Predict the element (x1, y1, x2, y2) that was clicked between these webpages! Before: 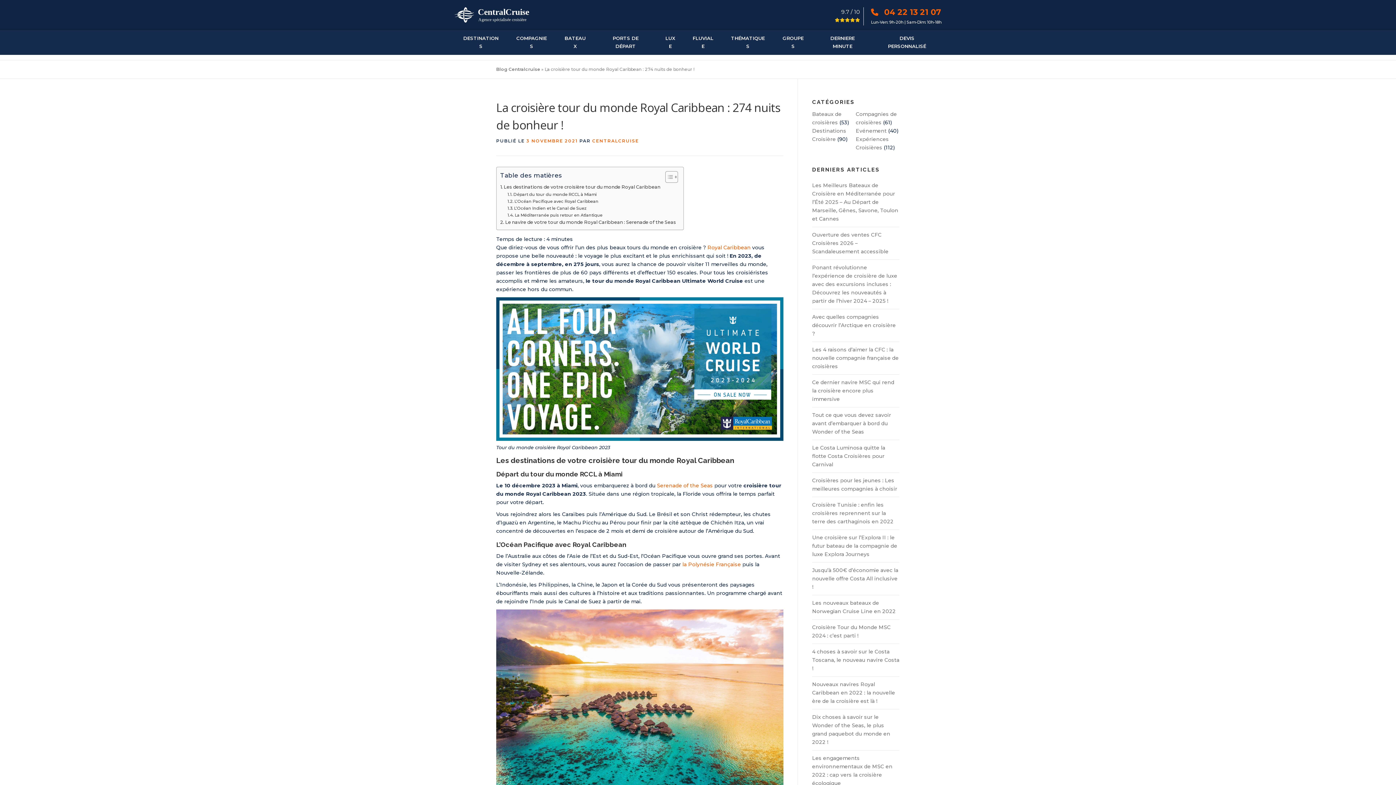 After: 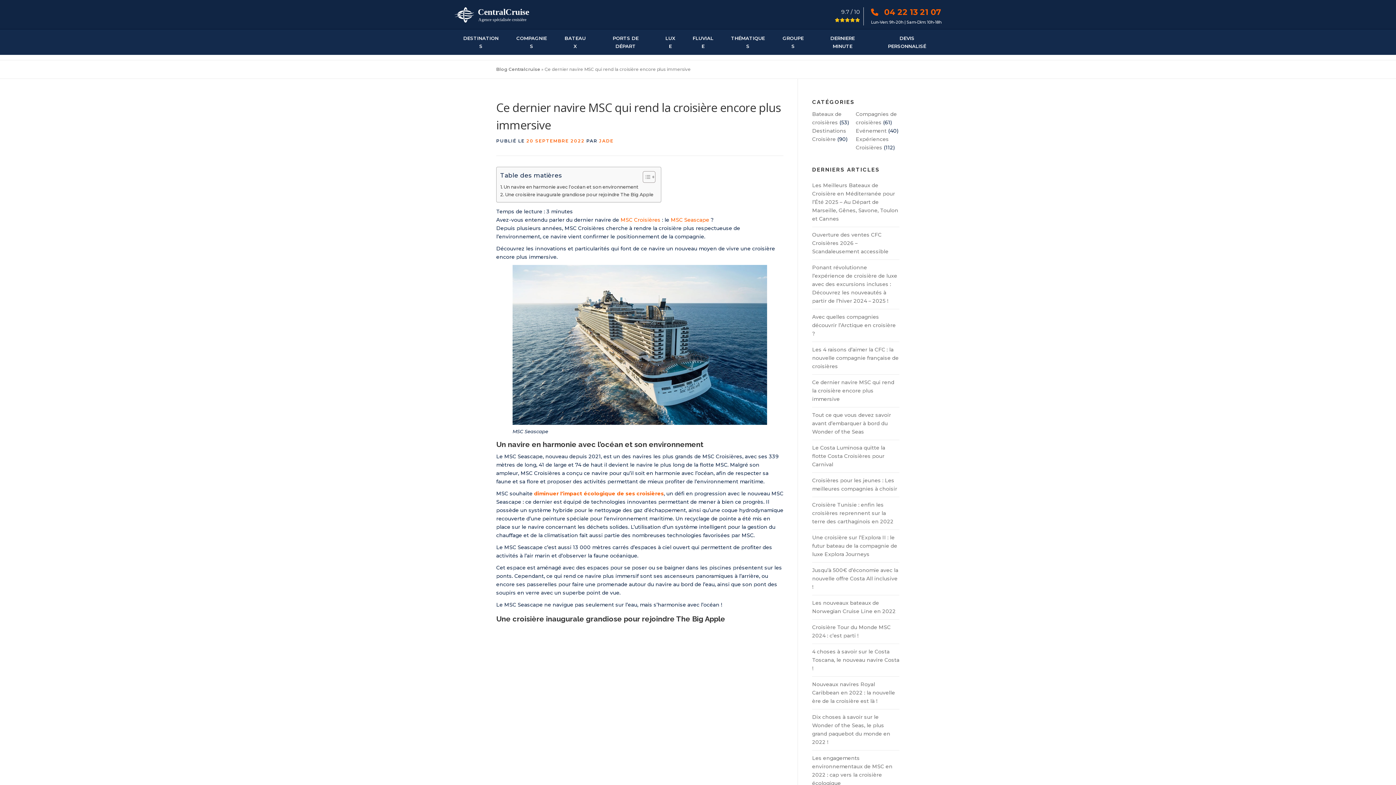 Action: label: Ce dernier navire MSC qui rend la croisière encore plus immersive bbox: (812, 379, 894, 402)